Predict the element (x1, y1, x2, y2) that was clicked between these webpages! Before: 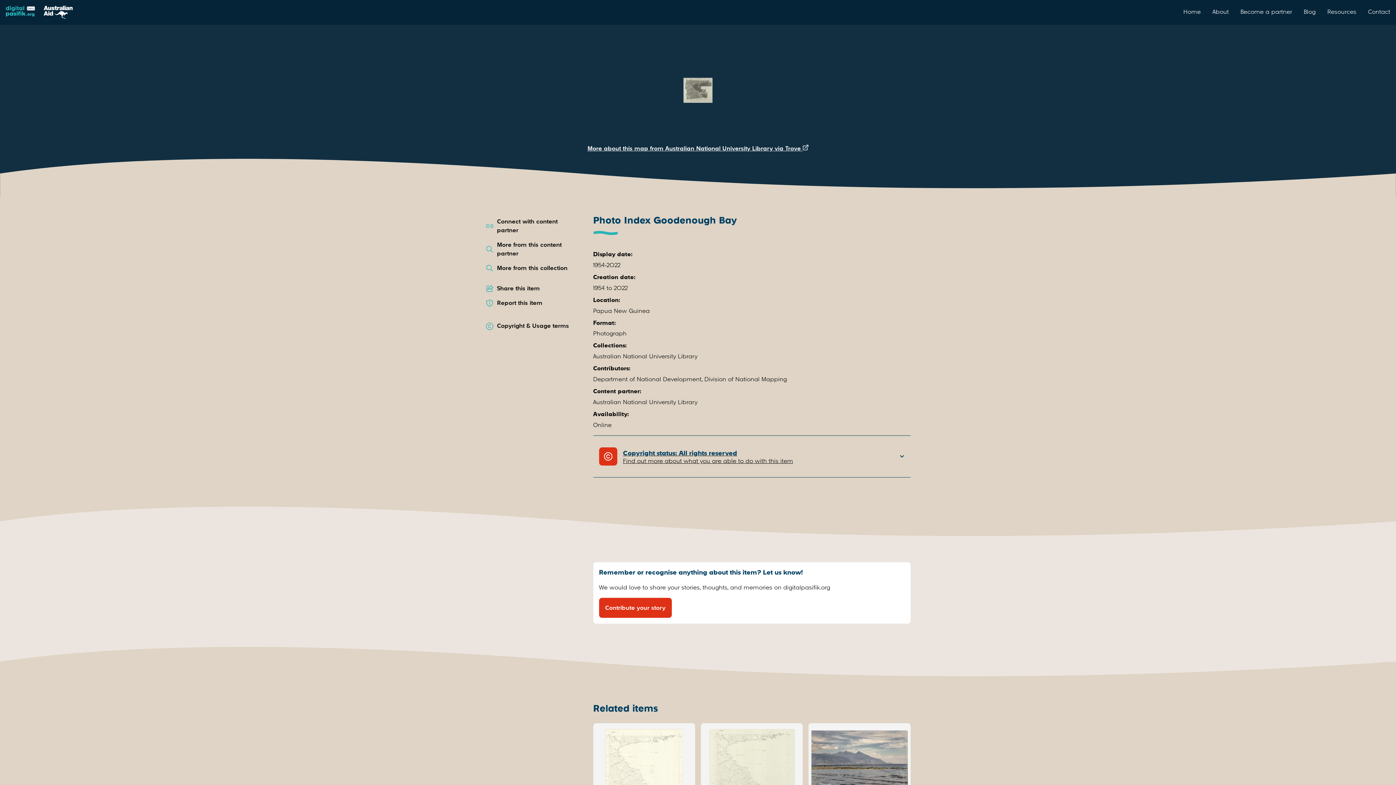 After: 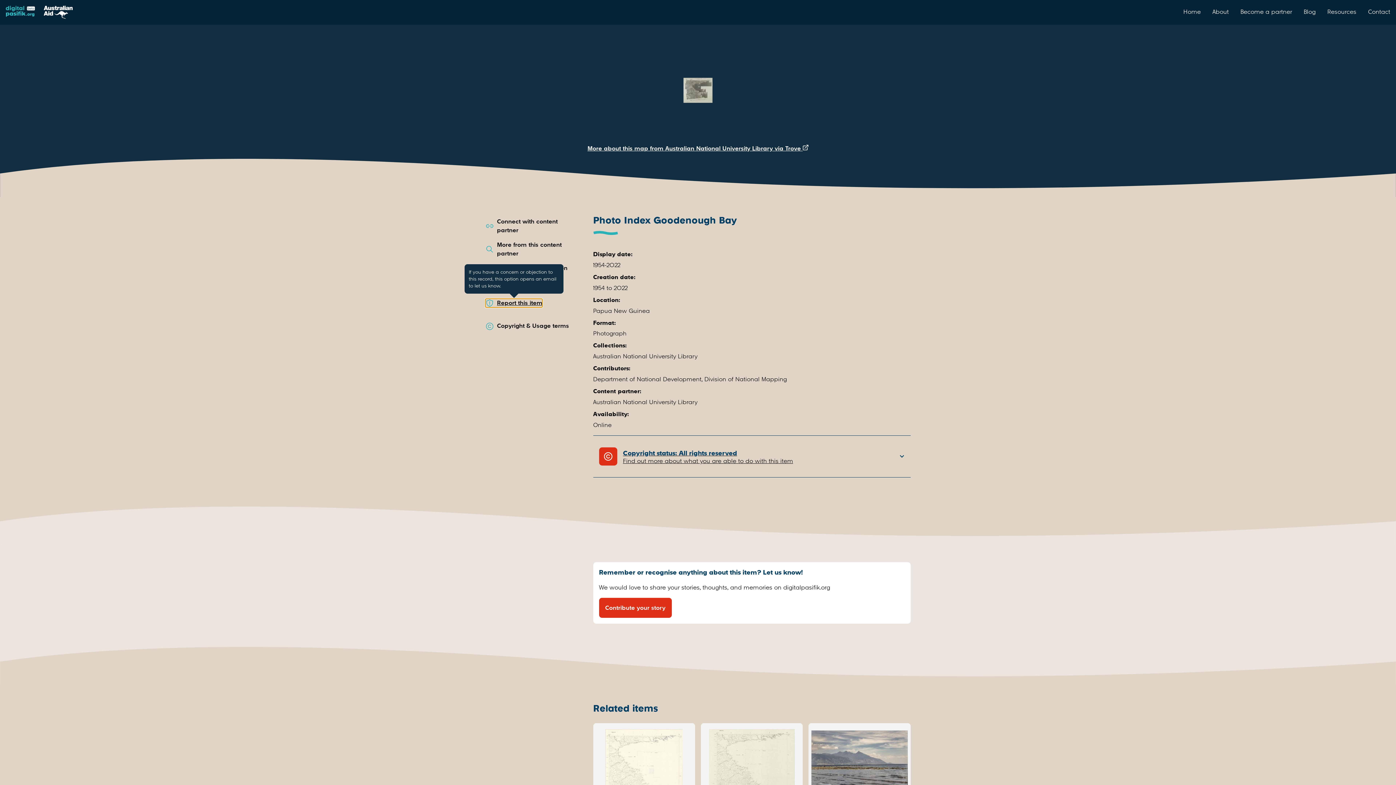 Action: label: Report this item bbox: (485, 301, 542, 309)